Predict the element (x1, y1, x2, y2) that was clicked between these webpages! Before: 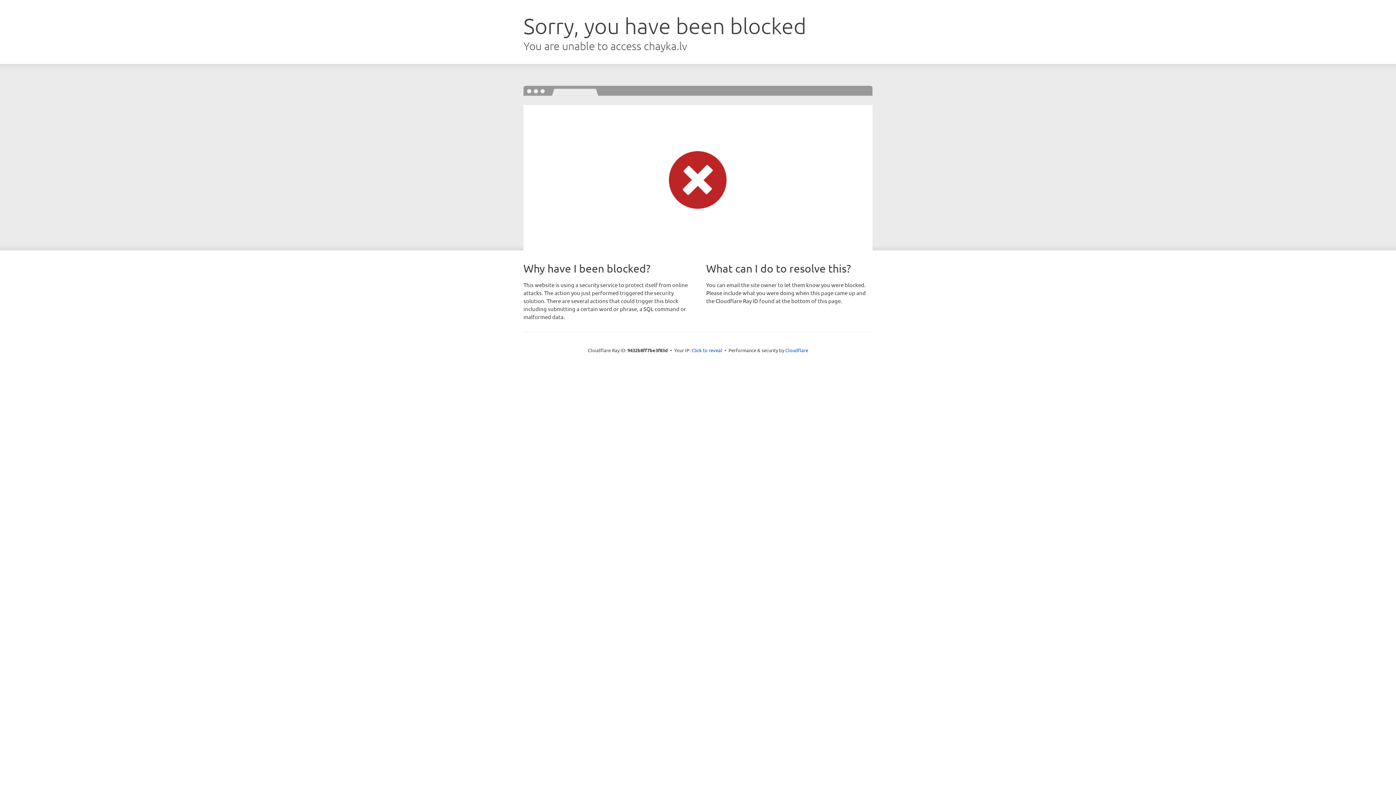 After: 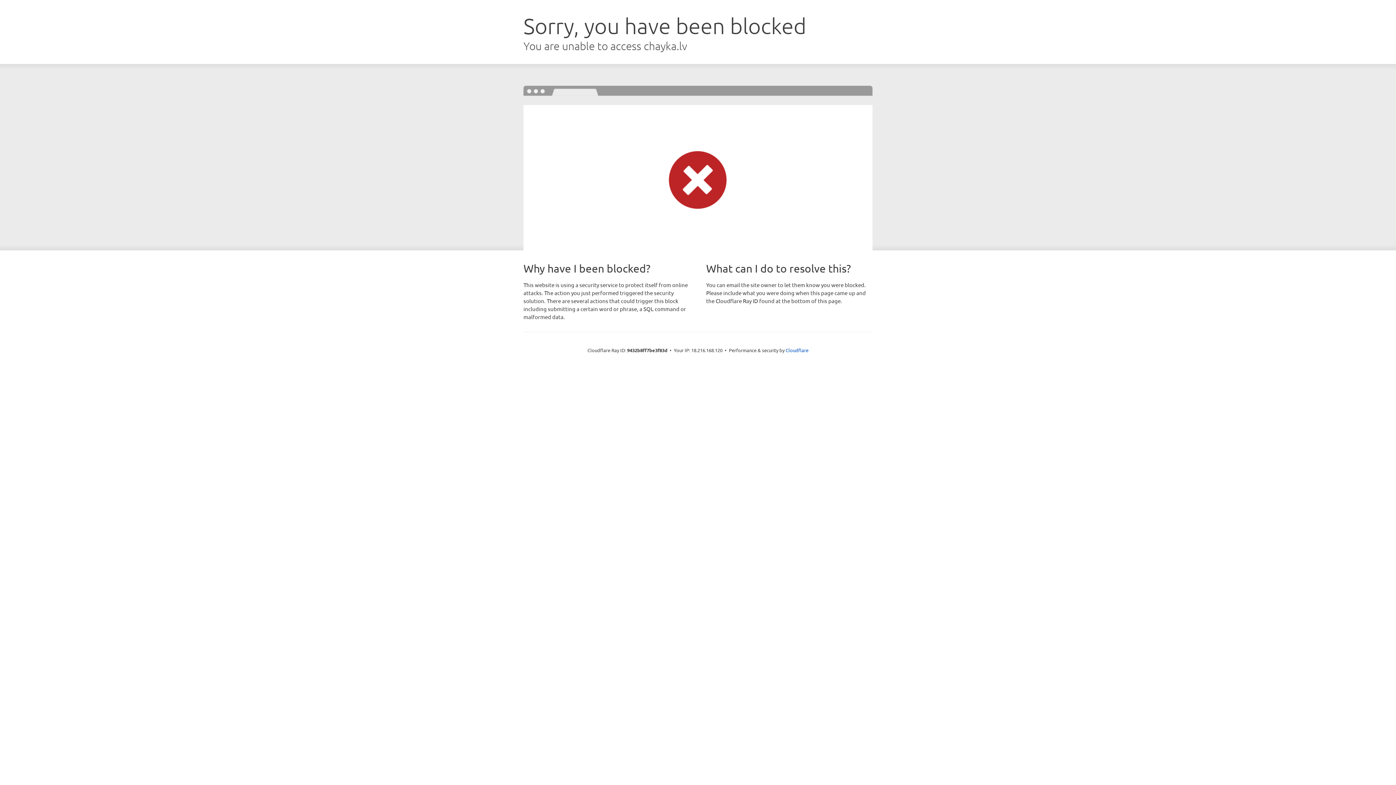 Action: label: Click to reveal bbox: (691, 346, 722, 353)